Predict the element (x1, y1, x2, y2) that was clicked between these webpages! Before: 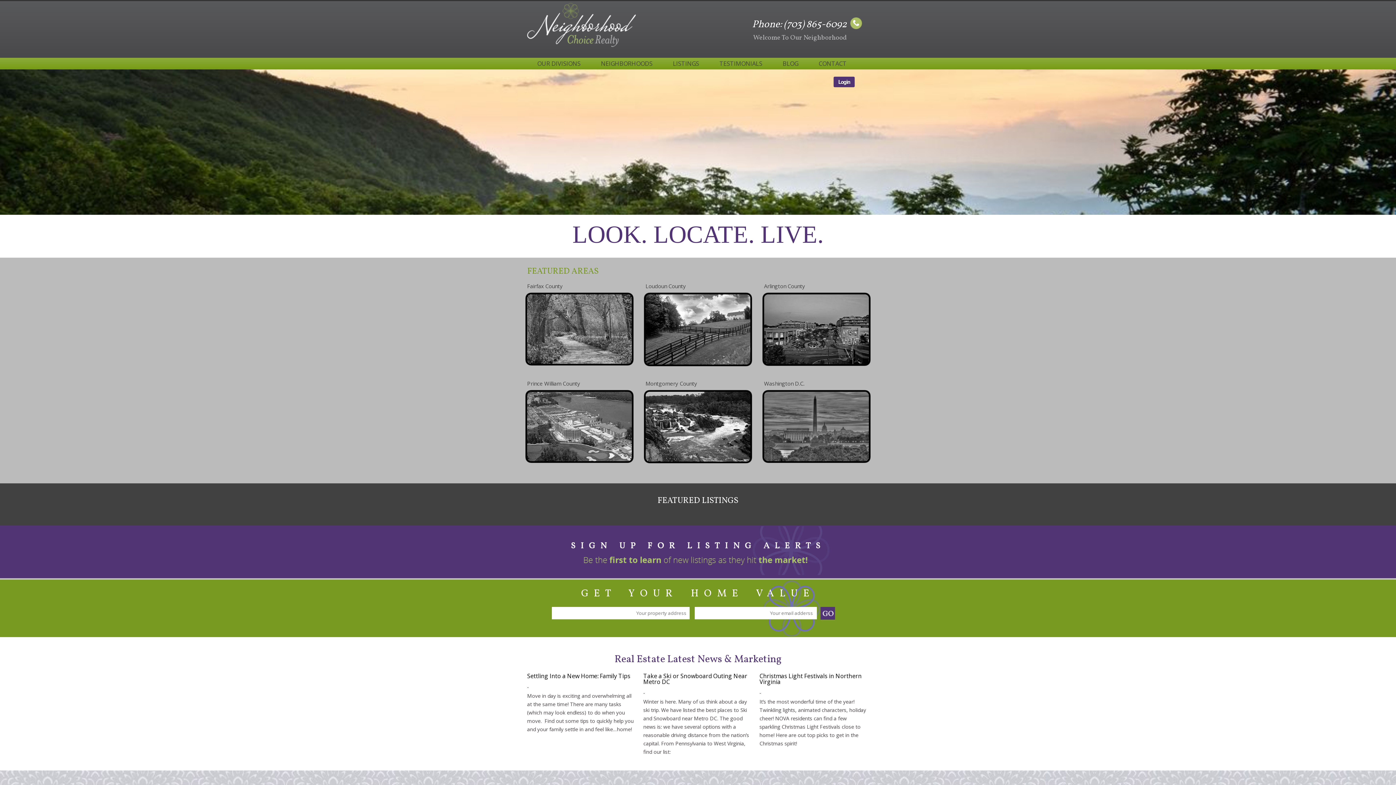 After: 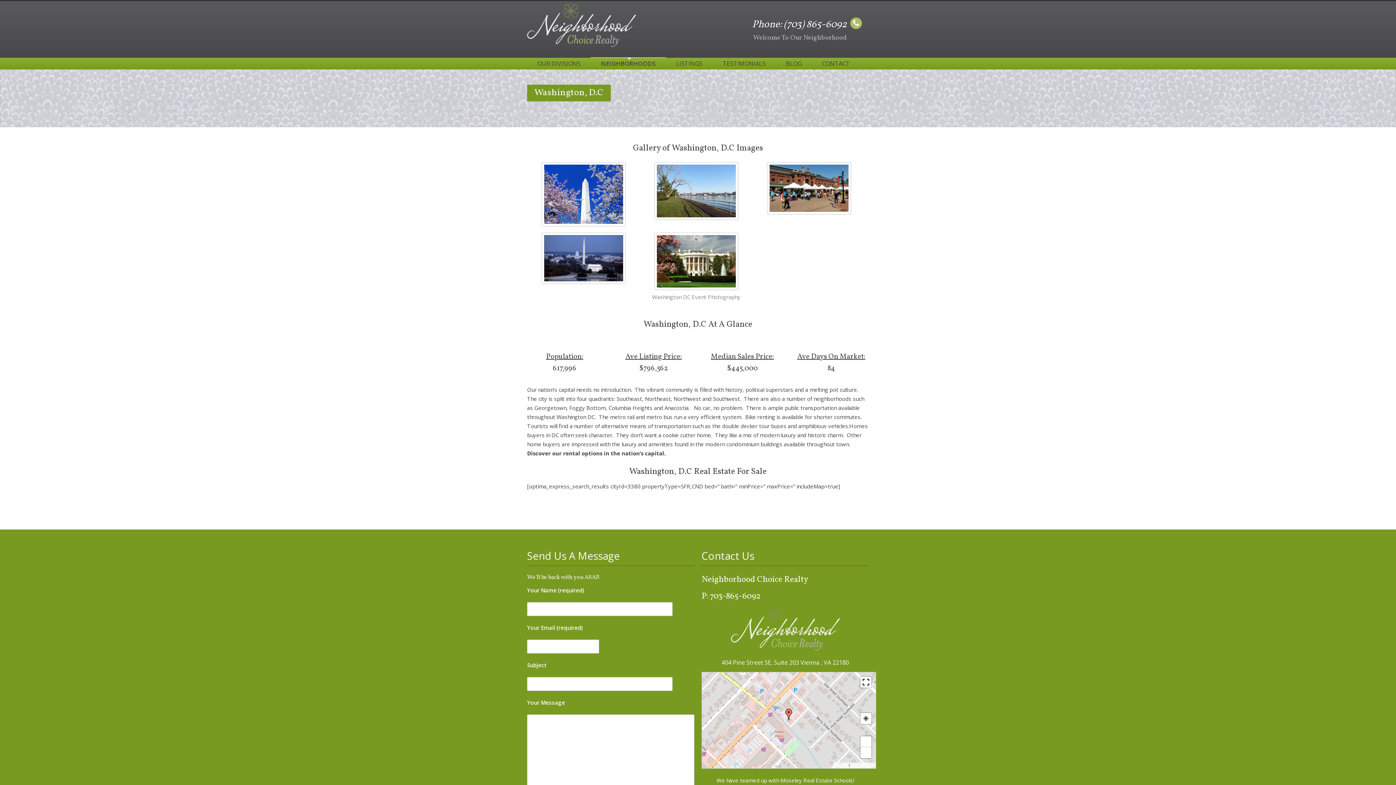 Action: bbox: (764, 379, 804, 387) label: Washington D.C.